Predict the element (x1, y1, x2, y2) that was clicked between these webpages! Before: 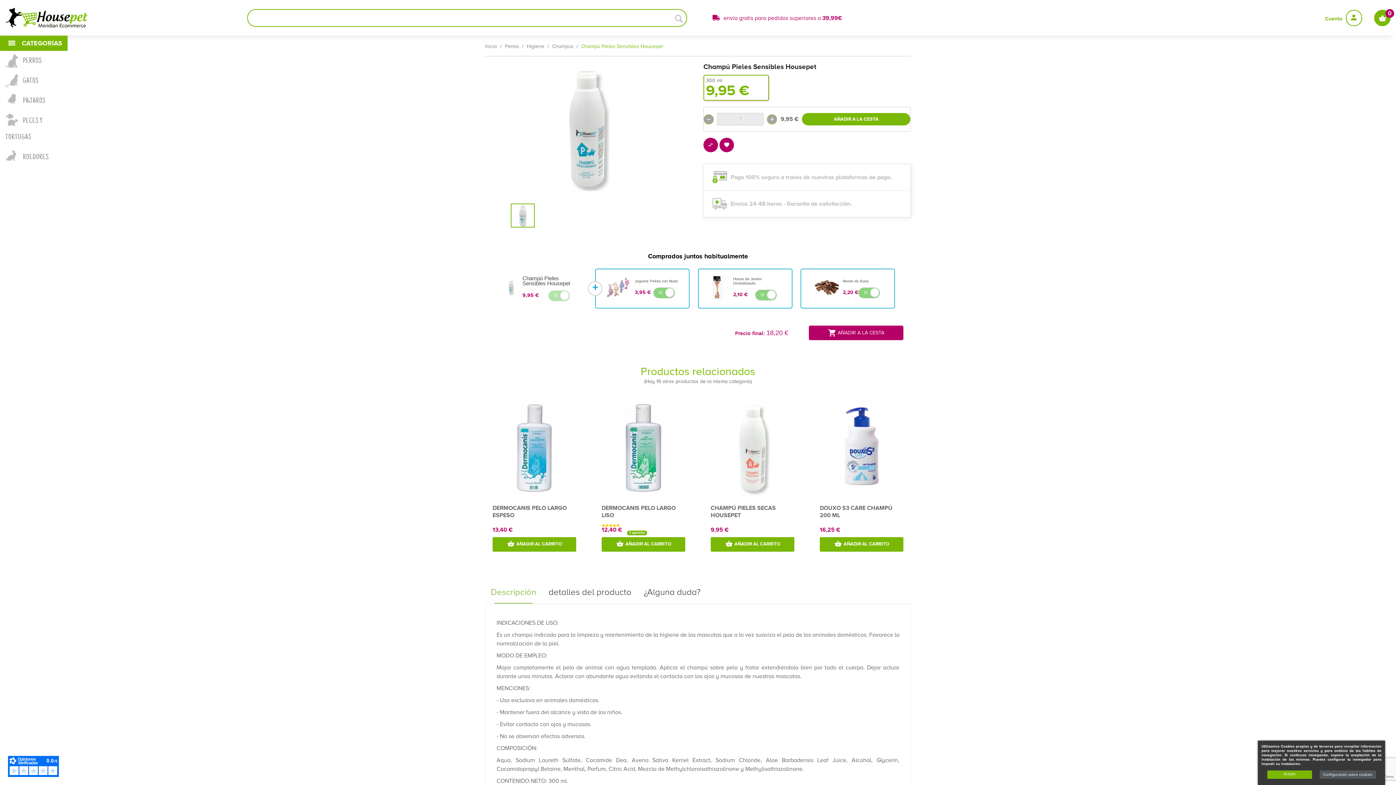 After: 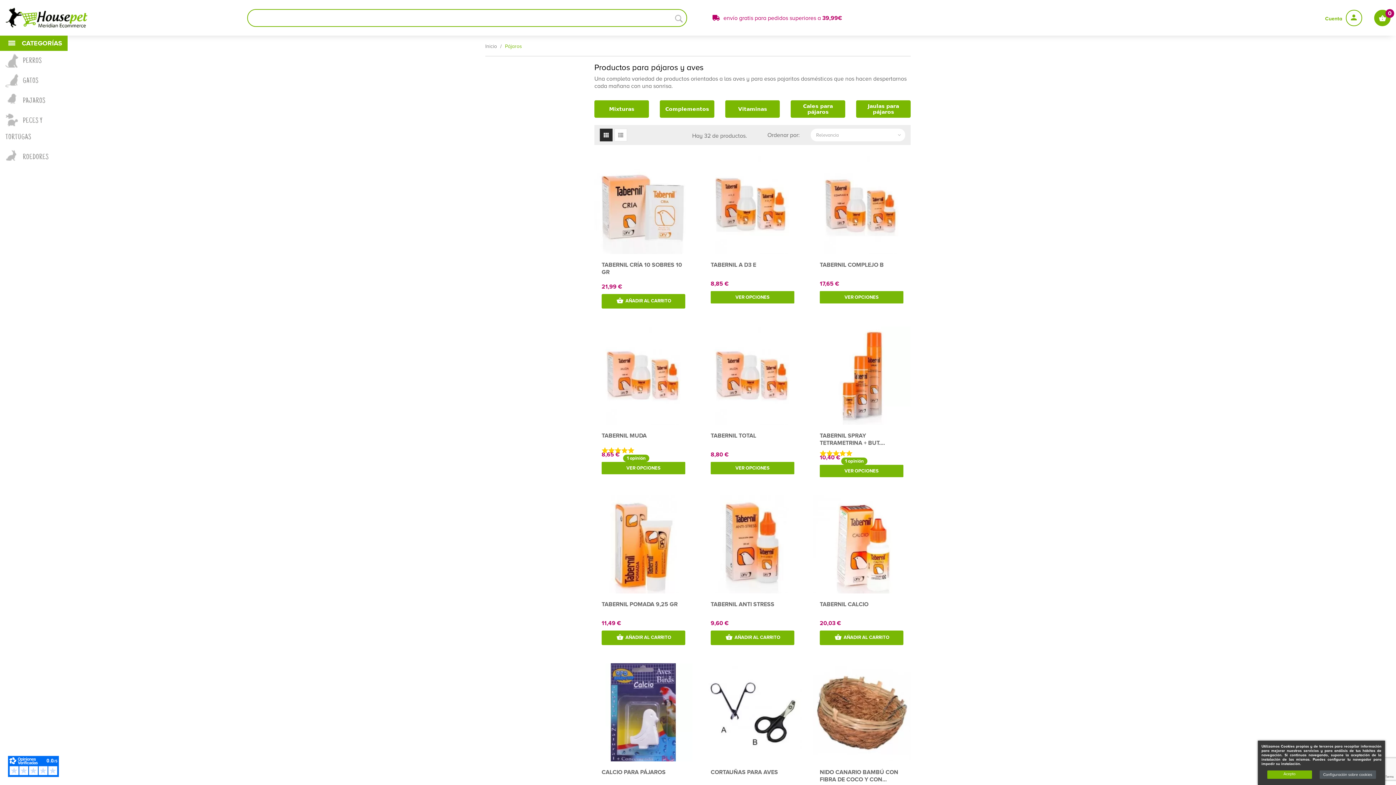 Action: label: PAJAROS bbox: (0, 90, 58, 110)